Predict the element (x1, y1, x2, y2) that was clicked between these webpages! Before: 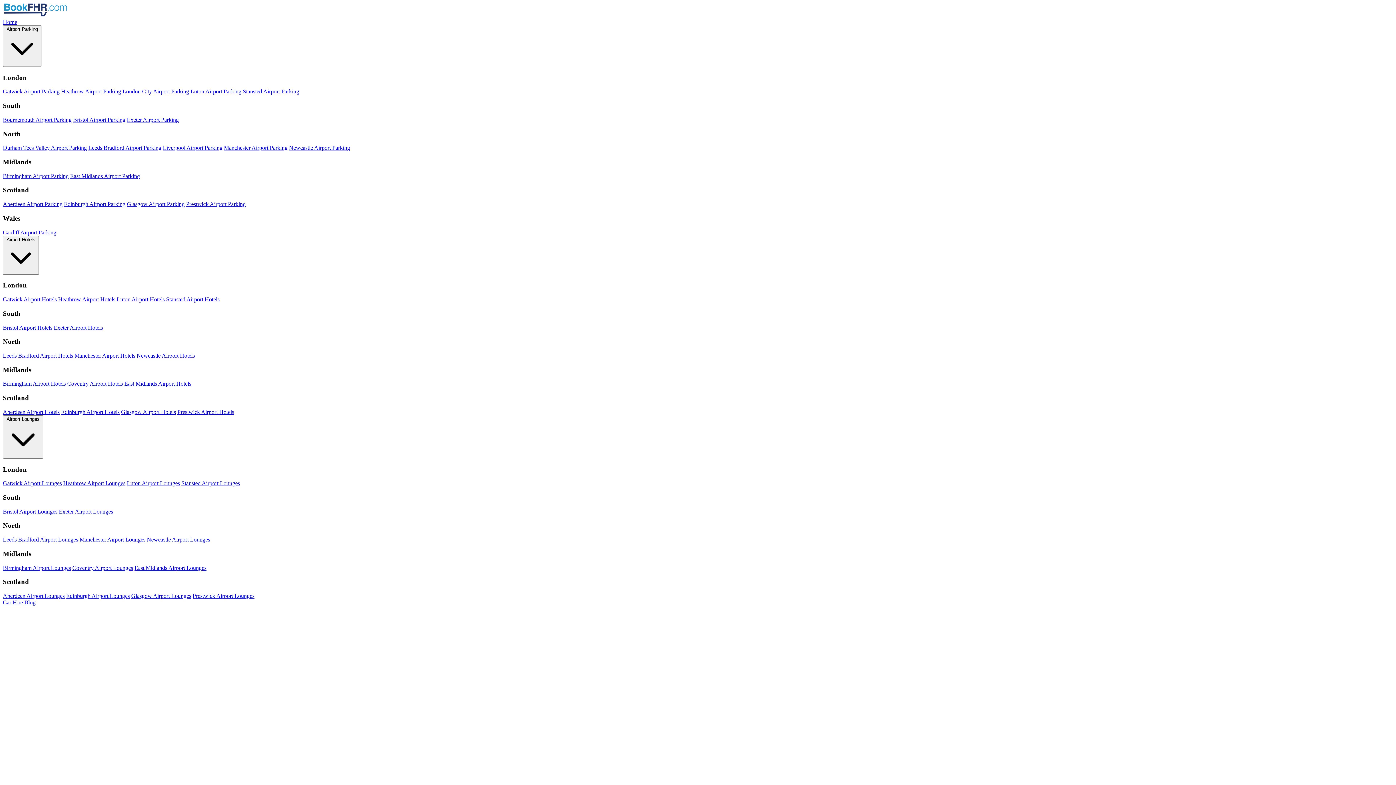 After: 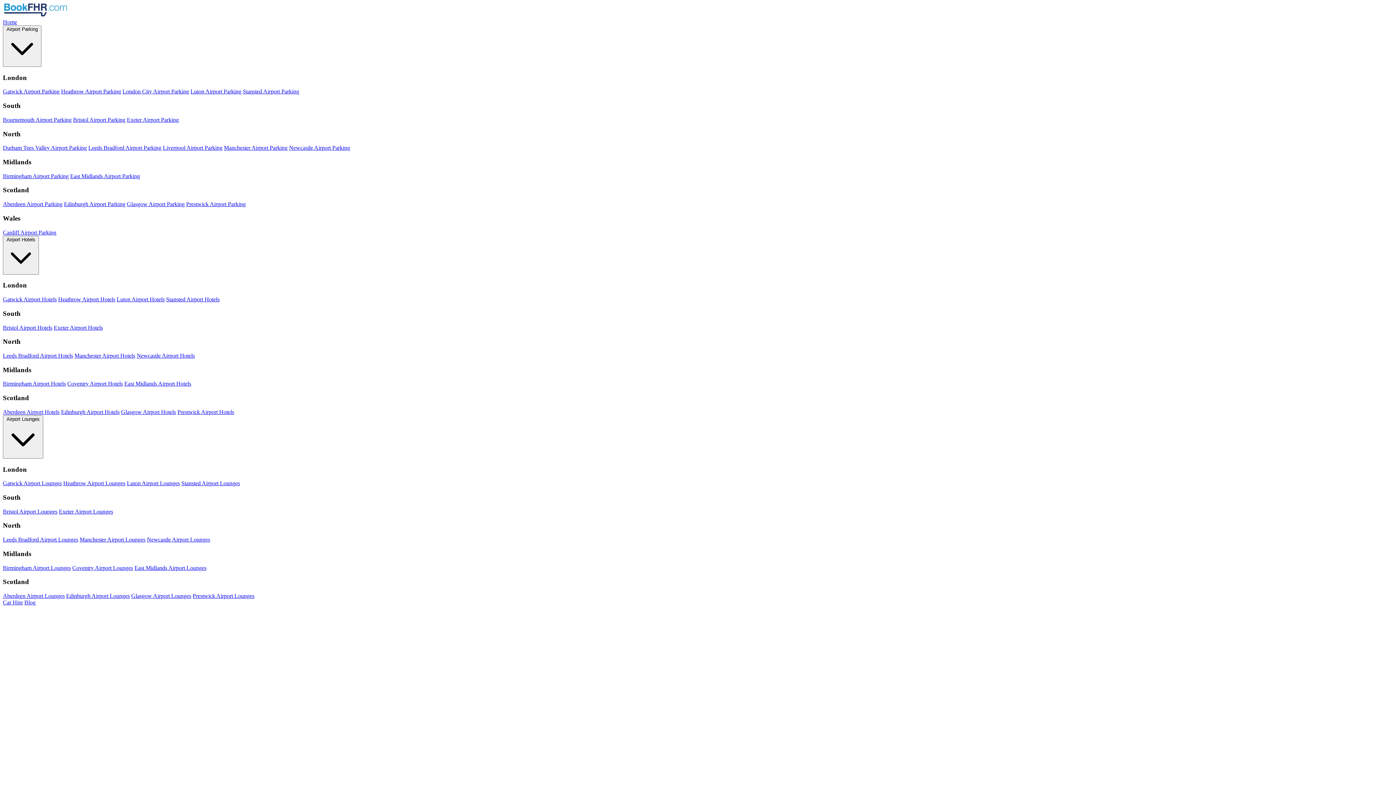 Action: bbox: (121, 409, 176, 415) label: Glasgow Airport Hotels